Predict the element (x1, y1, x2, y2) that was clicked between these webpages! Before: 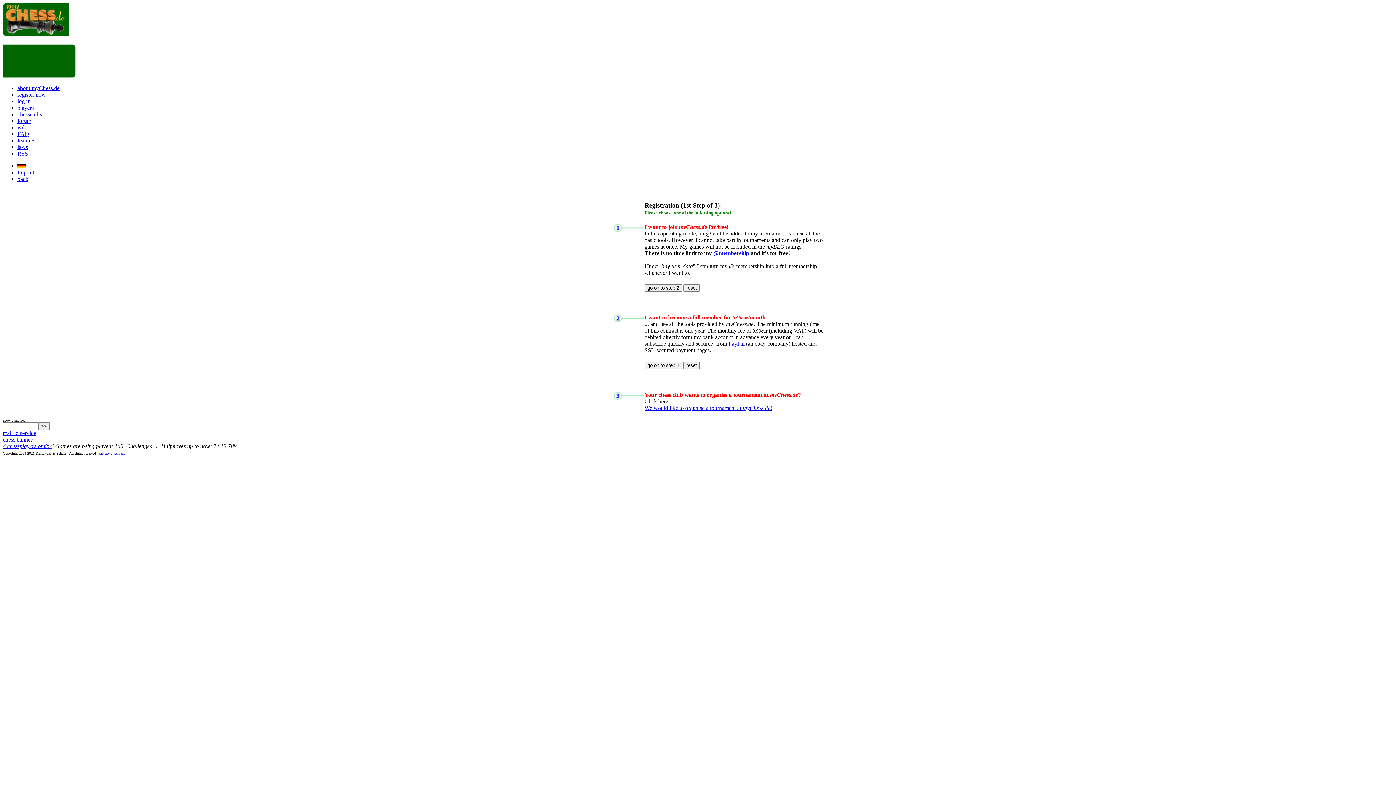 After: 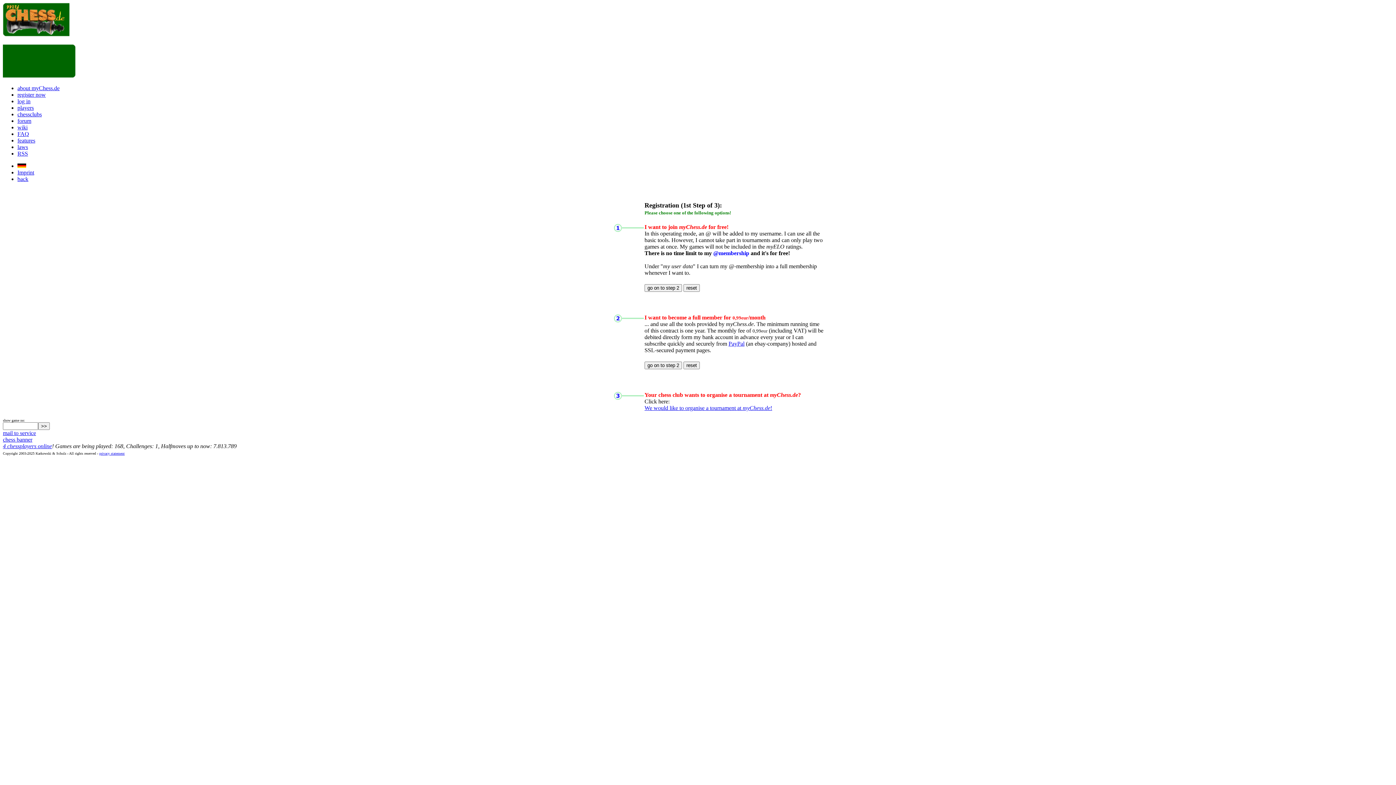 Action: label: PayPal bbox: (728, 340, 744, 346)